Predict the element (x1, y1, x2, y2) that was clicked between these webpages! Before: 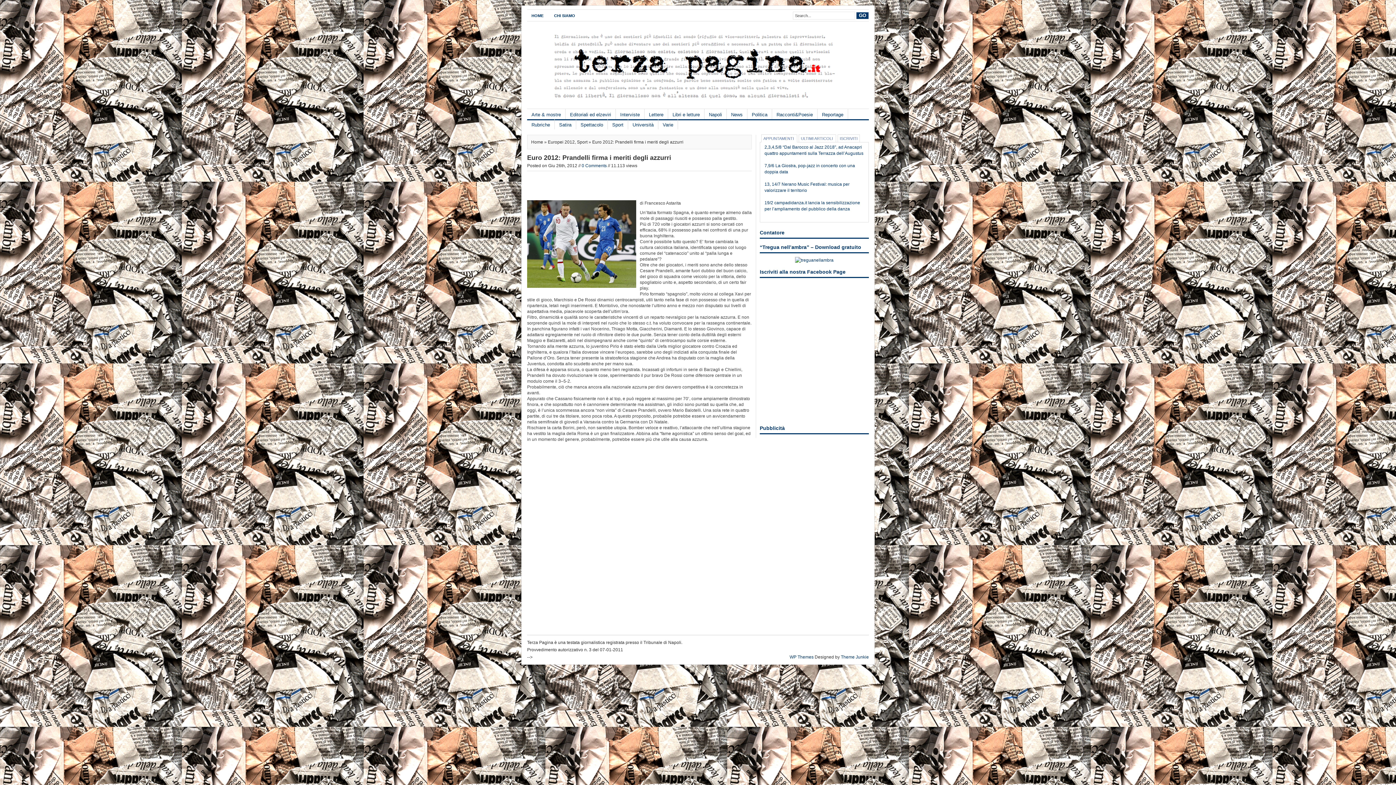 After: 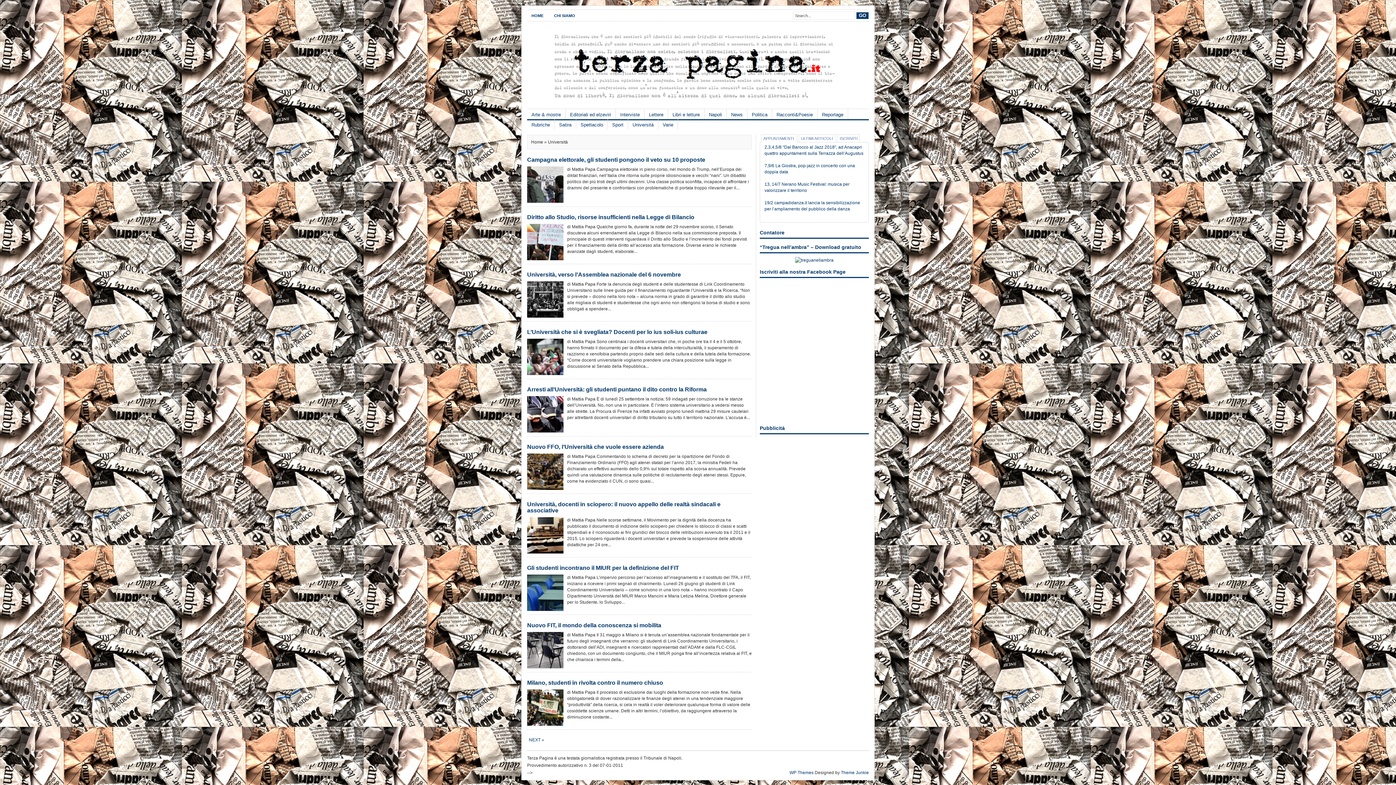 Action: label: Università bbox: (628, 119, 658, 129)